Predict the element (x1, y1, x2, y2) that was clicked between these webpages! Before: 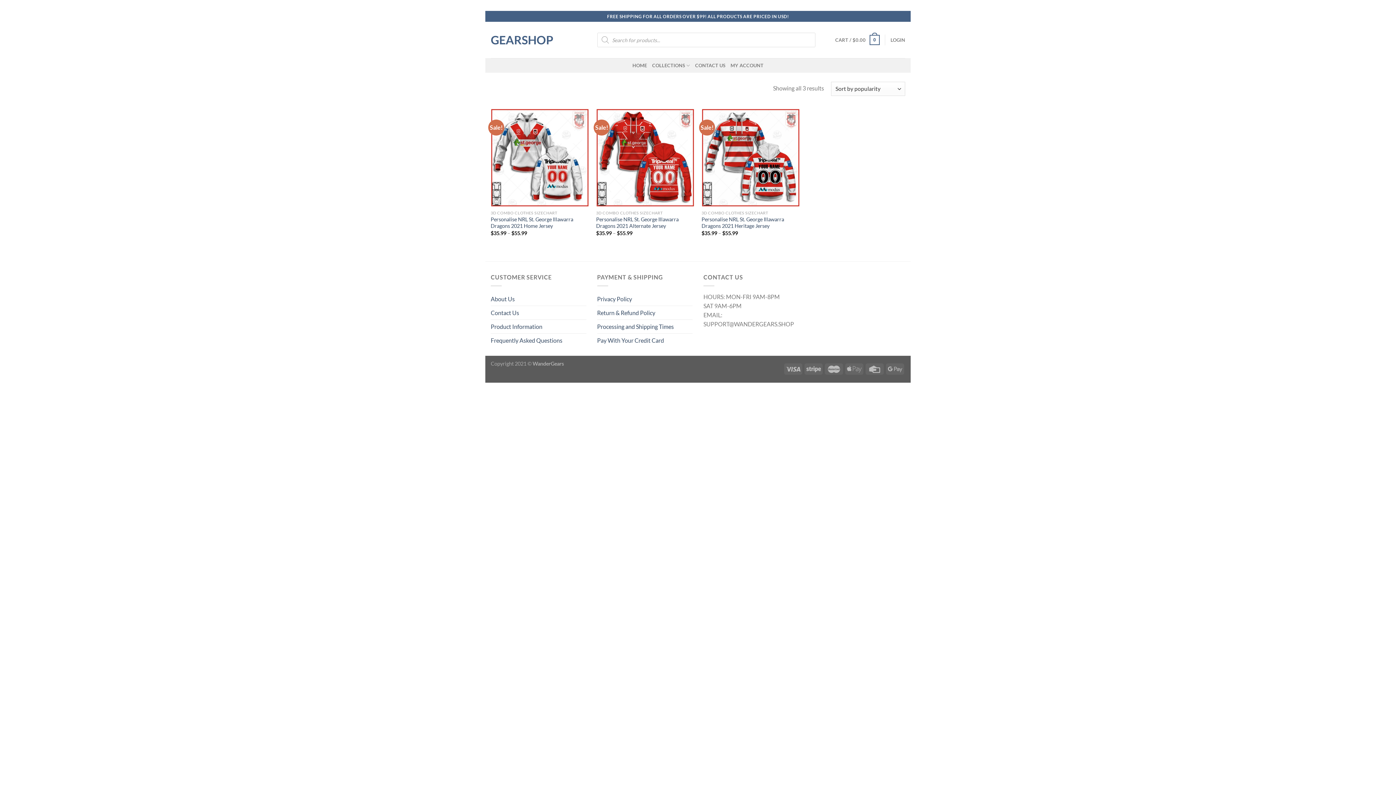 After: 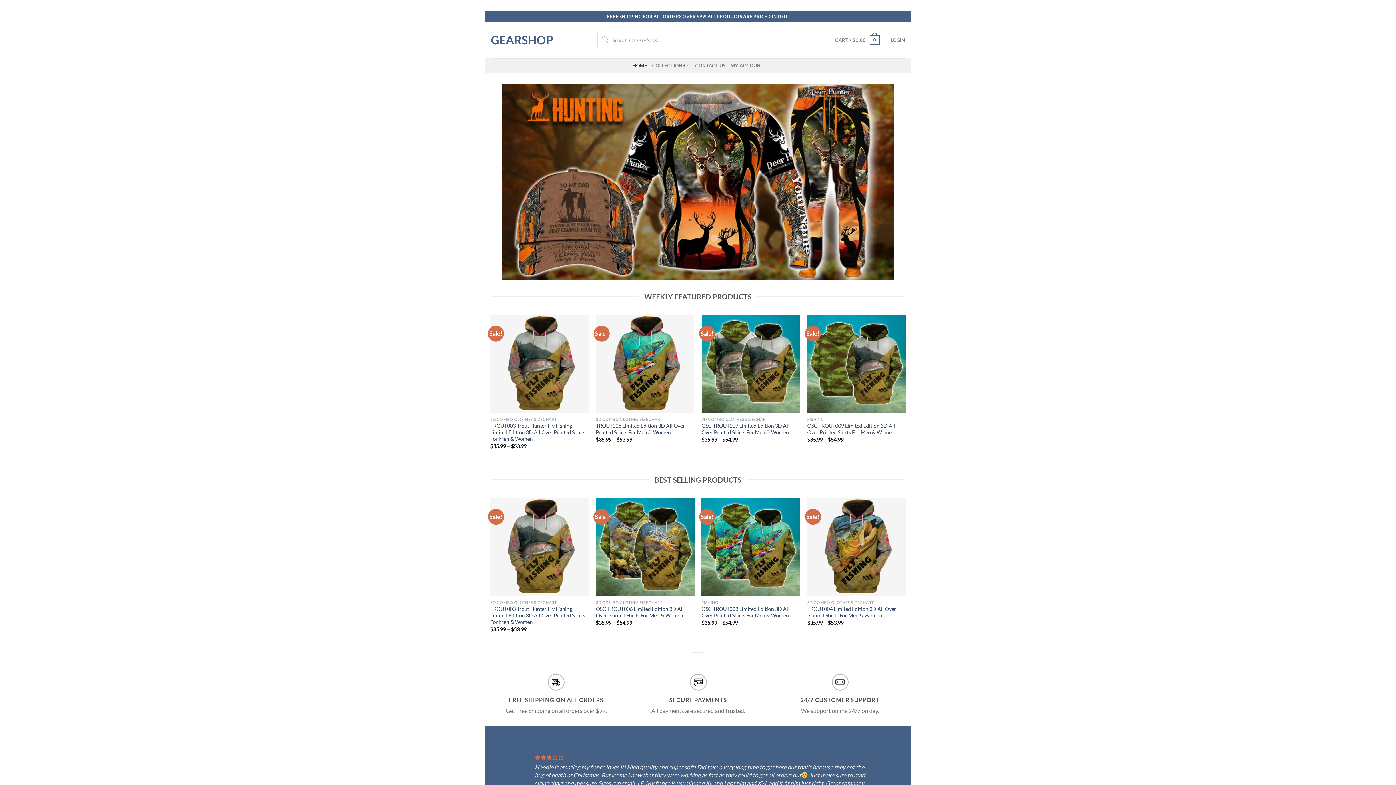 Action: bbox: (490, 34, 566, 45) label: GEARSHOP